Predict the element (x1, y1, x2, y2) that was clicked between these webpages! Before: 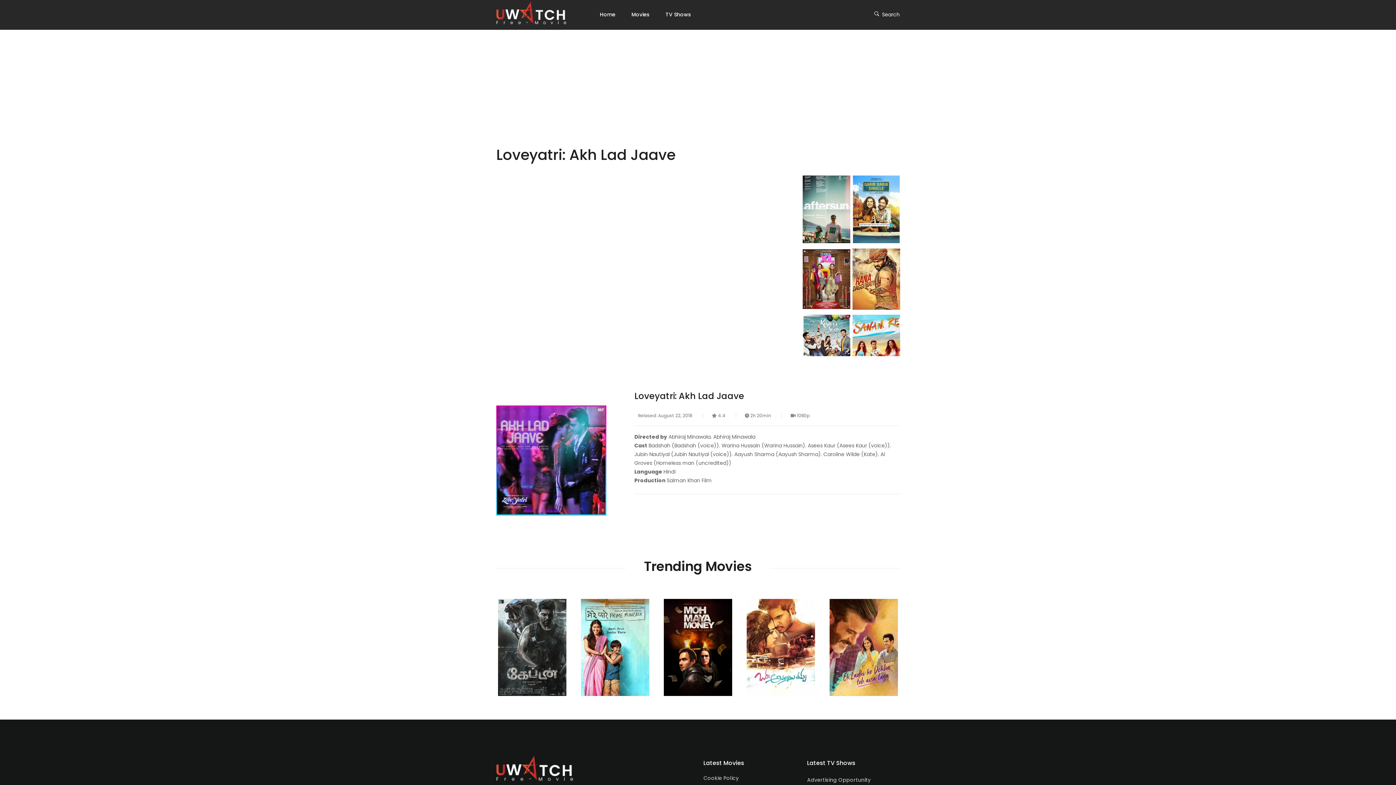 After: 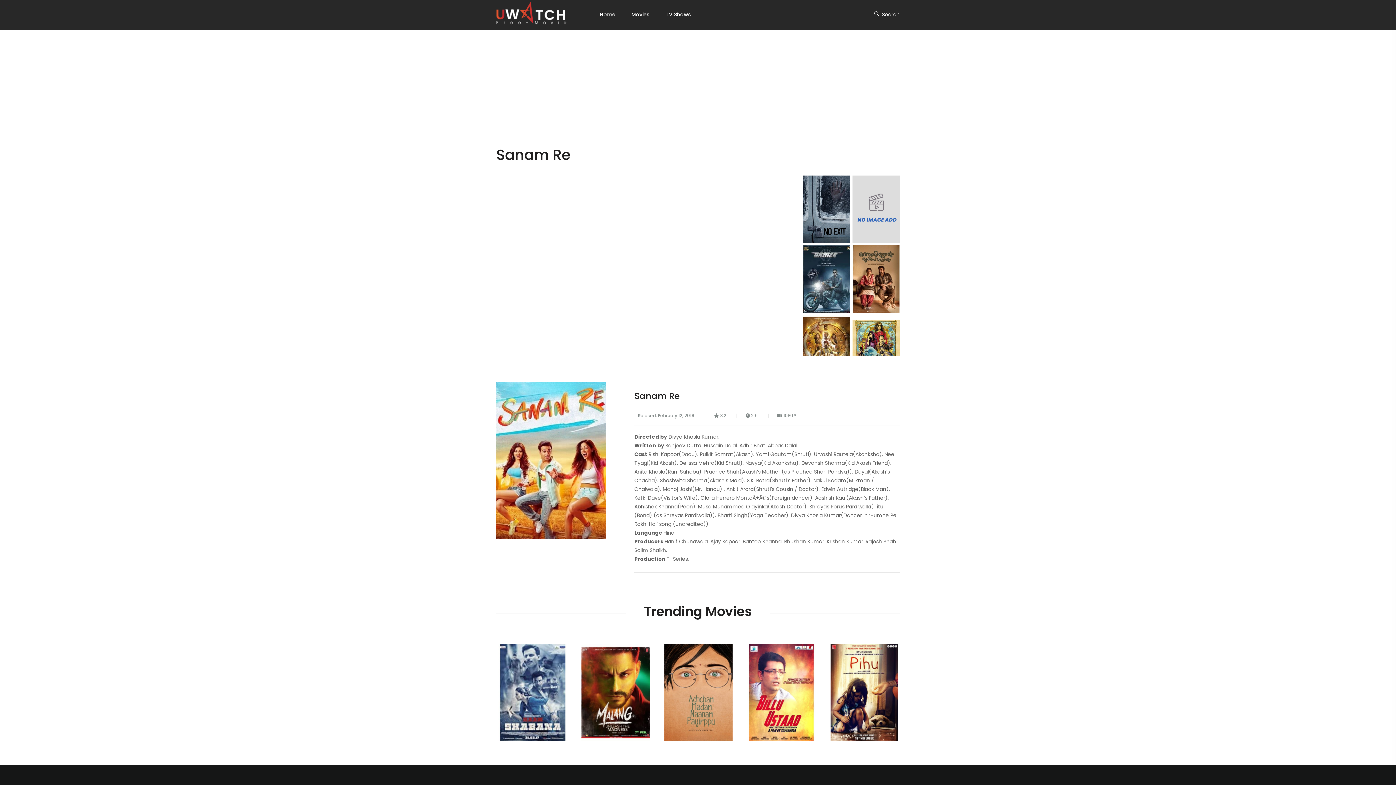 Action: bbox: (852, 344, 900, 352)